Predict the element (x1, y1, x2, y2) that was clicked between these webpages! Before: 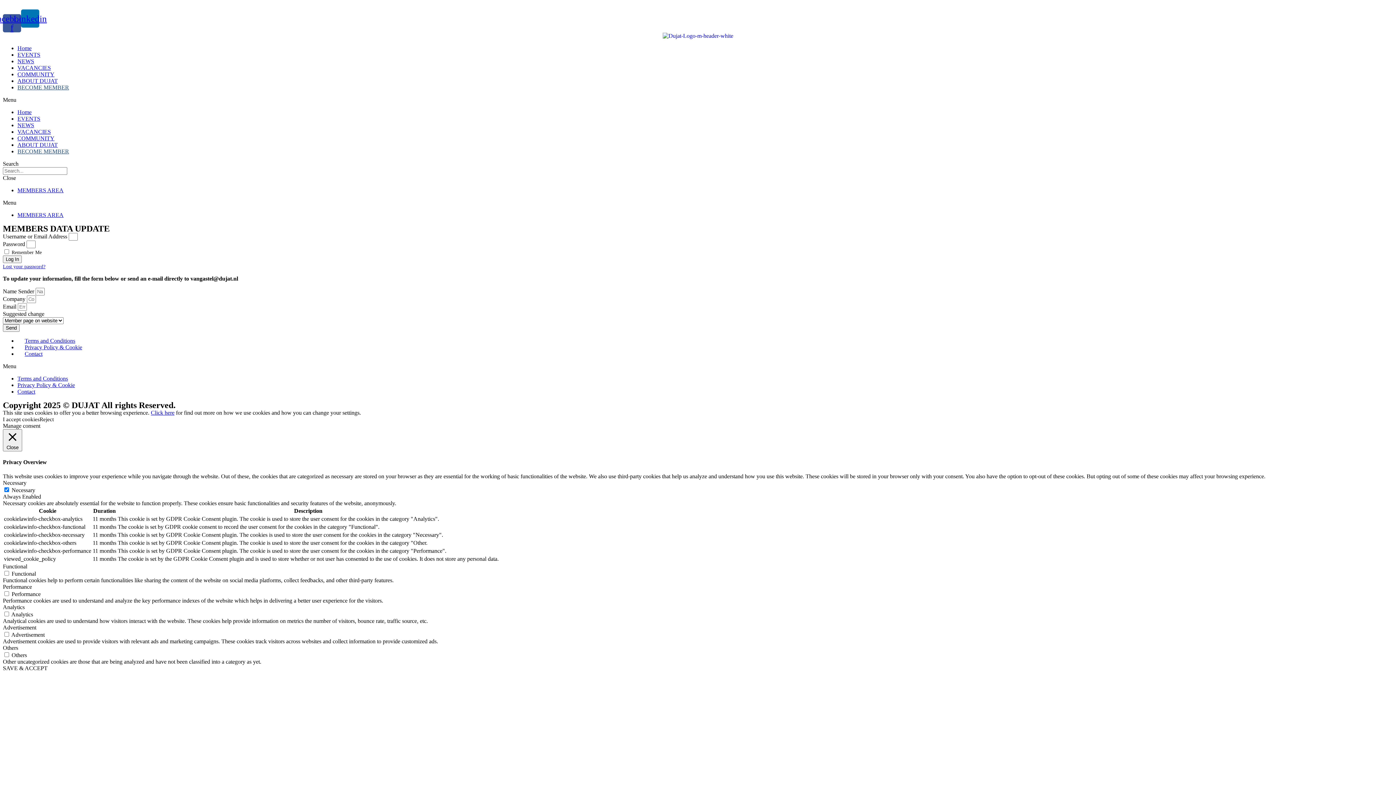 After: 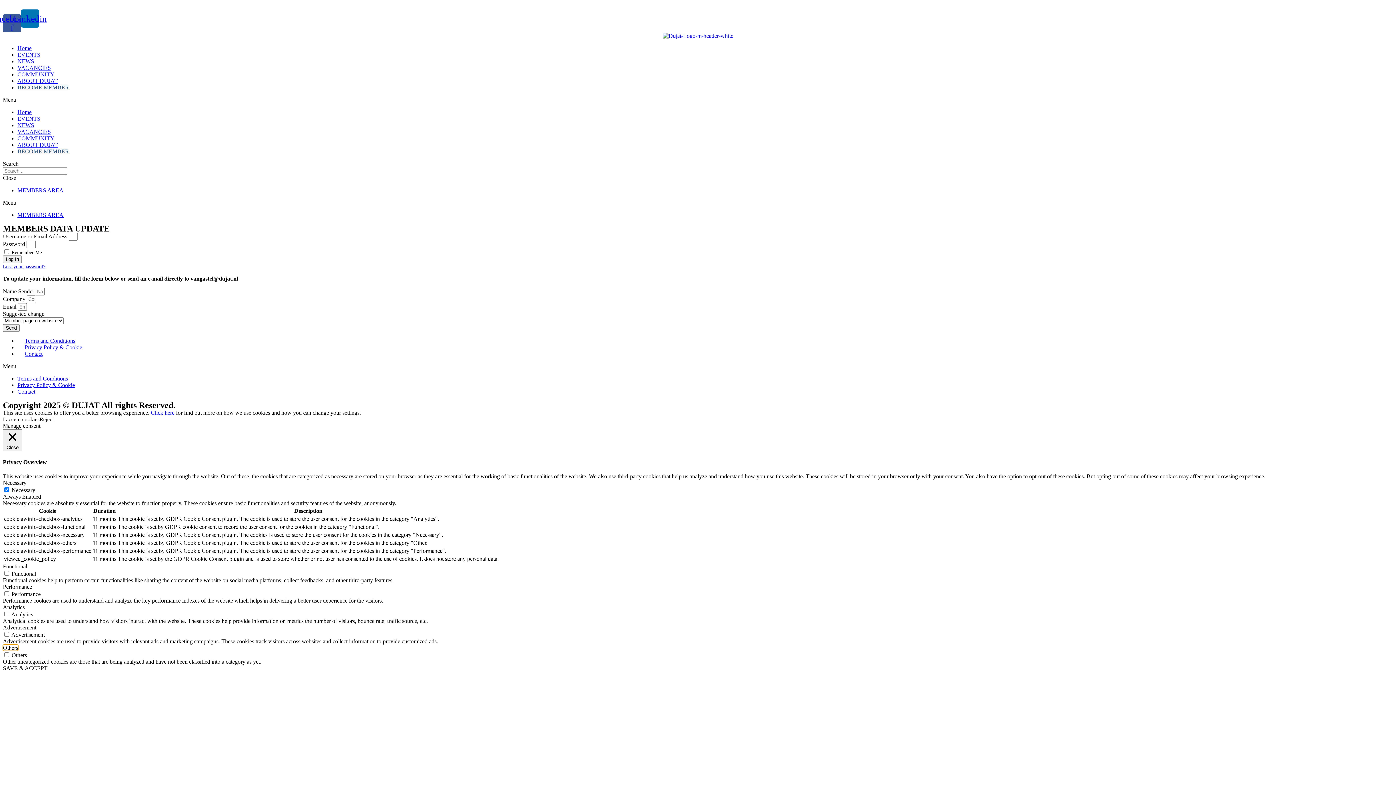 Action: label: Others bbox: (2, 645, 18, 651)